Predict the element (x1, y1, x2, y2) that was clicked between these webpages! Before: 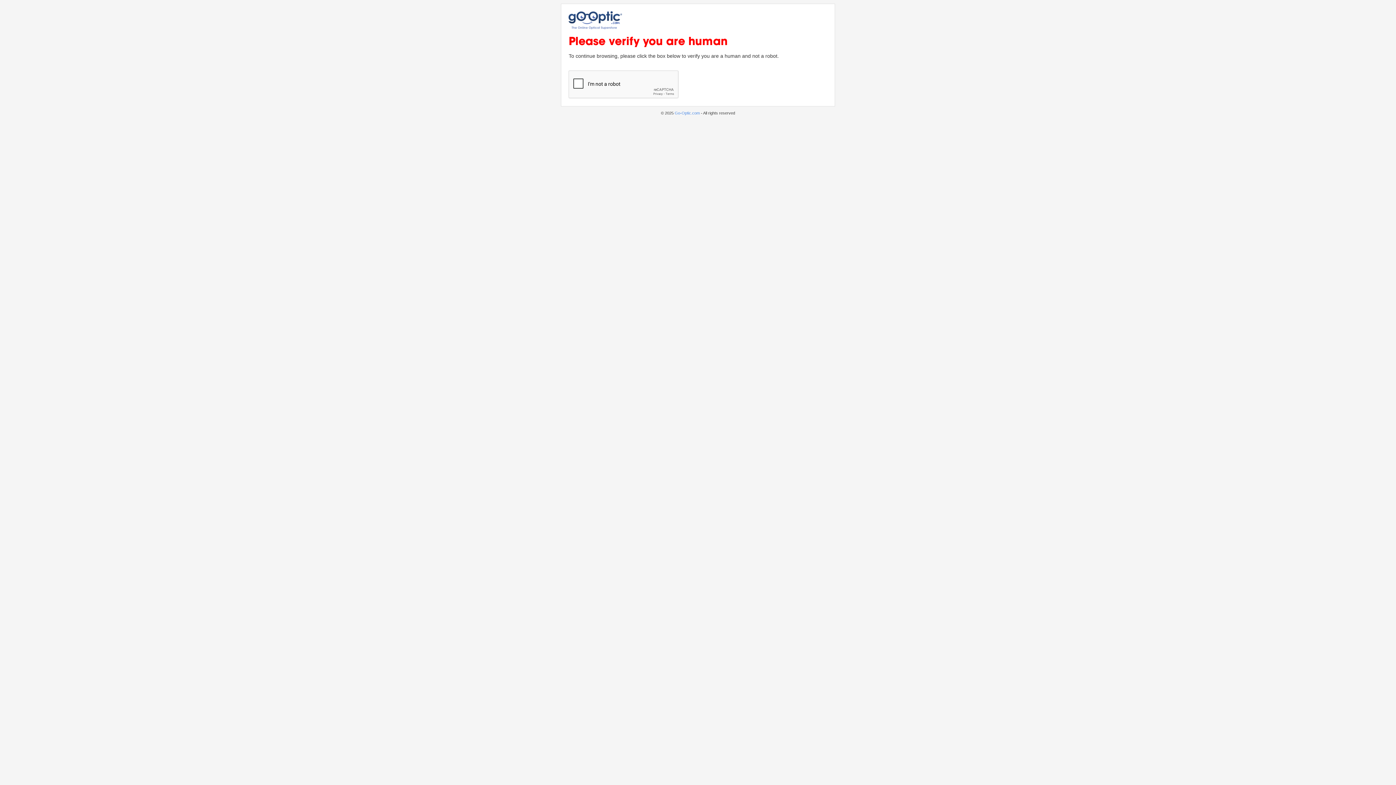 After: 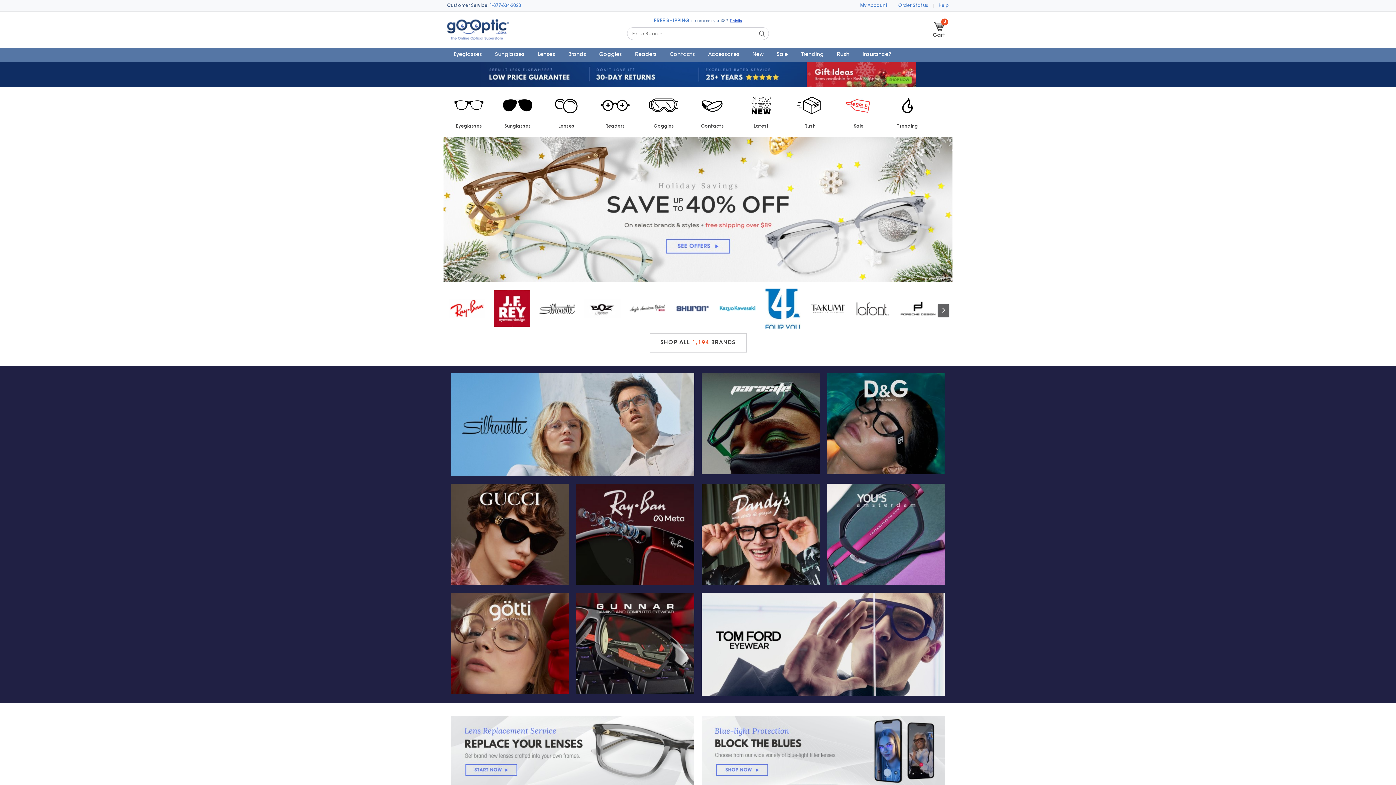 Action: bbox: (674, 110, 700, 115) label: Go-Optic.com